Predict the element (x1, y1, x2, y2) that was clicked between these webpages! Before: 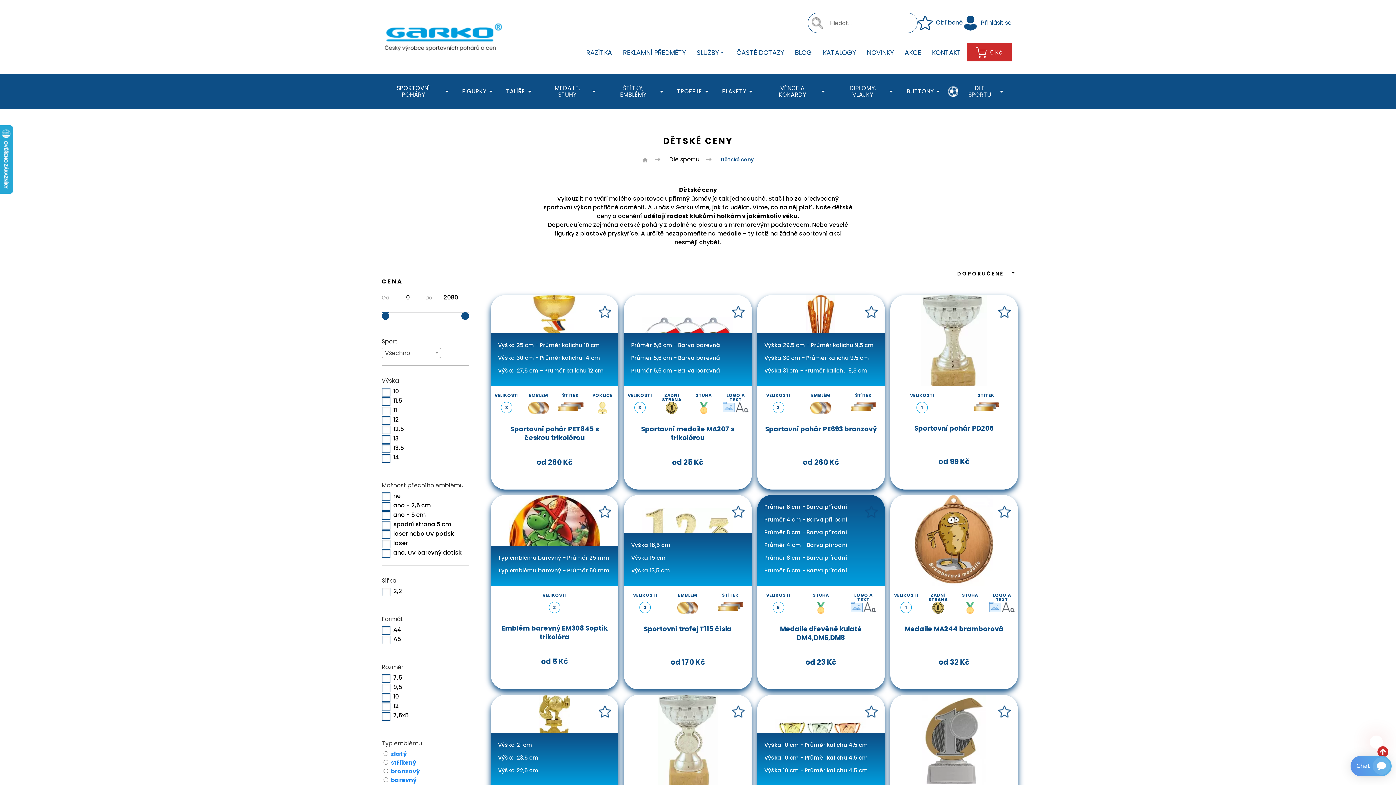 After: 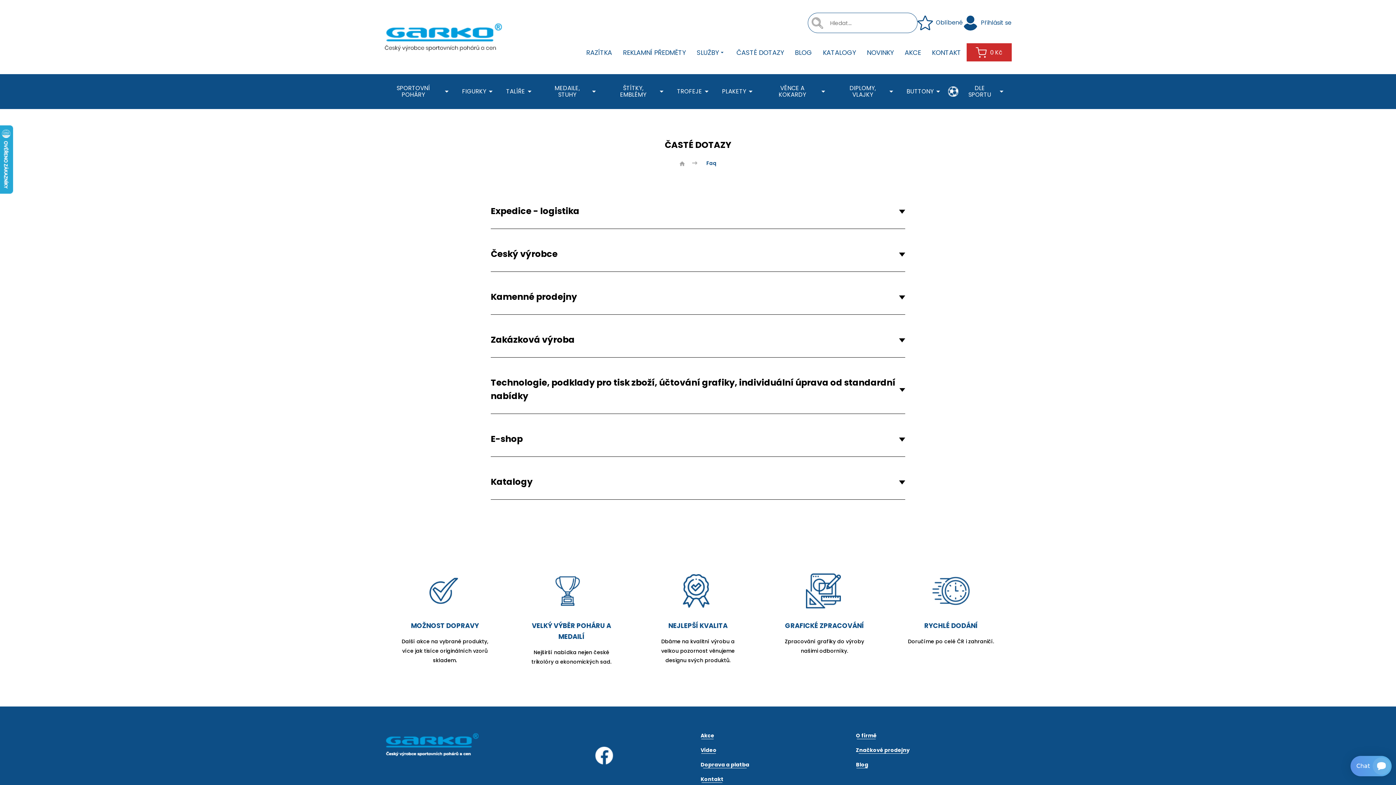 Action: bbox: (731, 47, 789, 57) label: ČASTÉ DOTAZY